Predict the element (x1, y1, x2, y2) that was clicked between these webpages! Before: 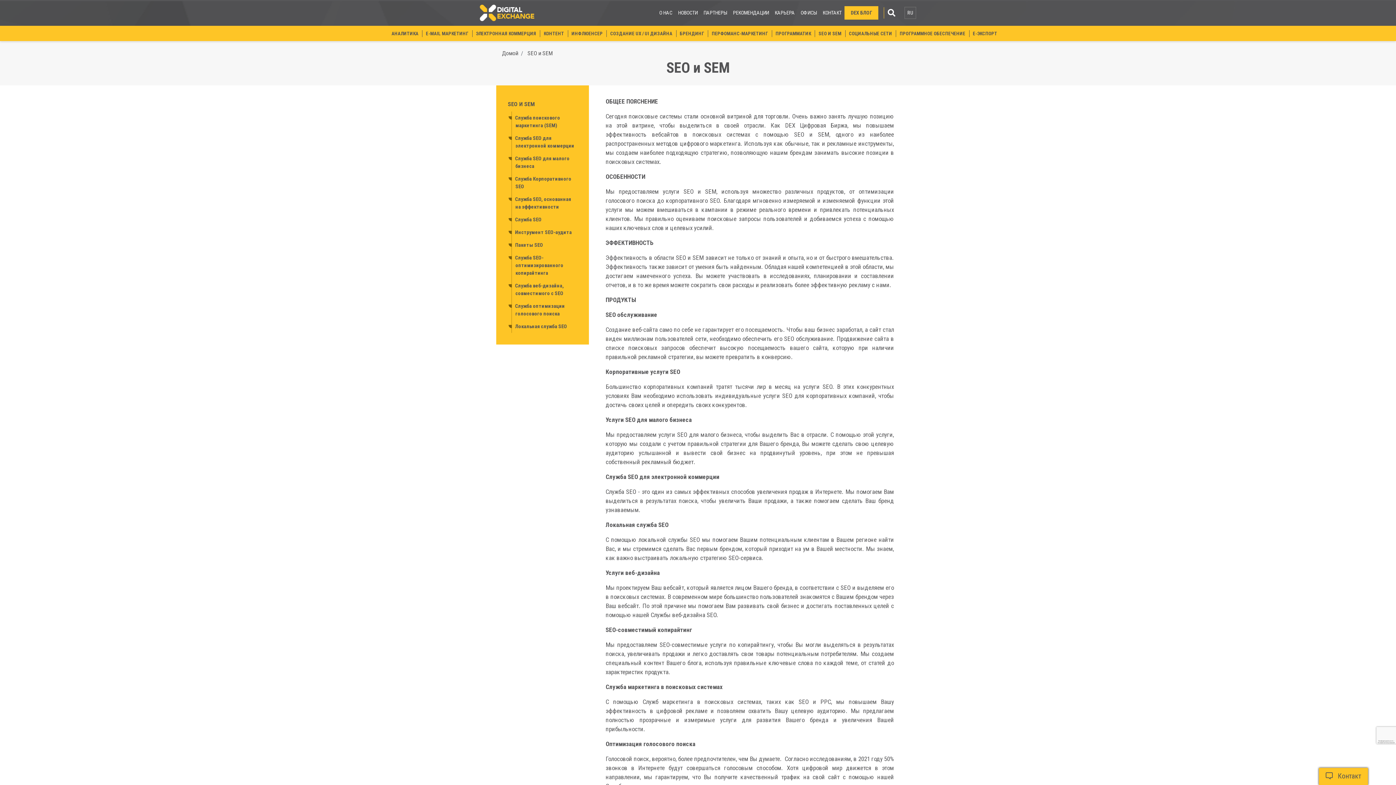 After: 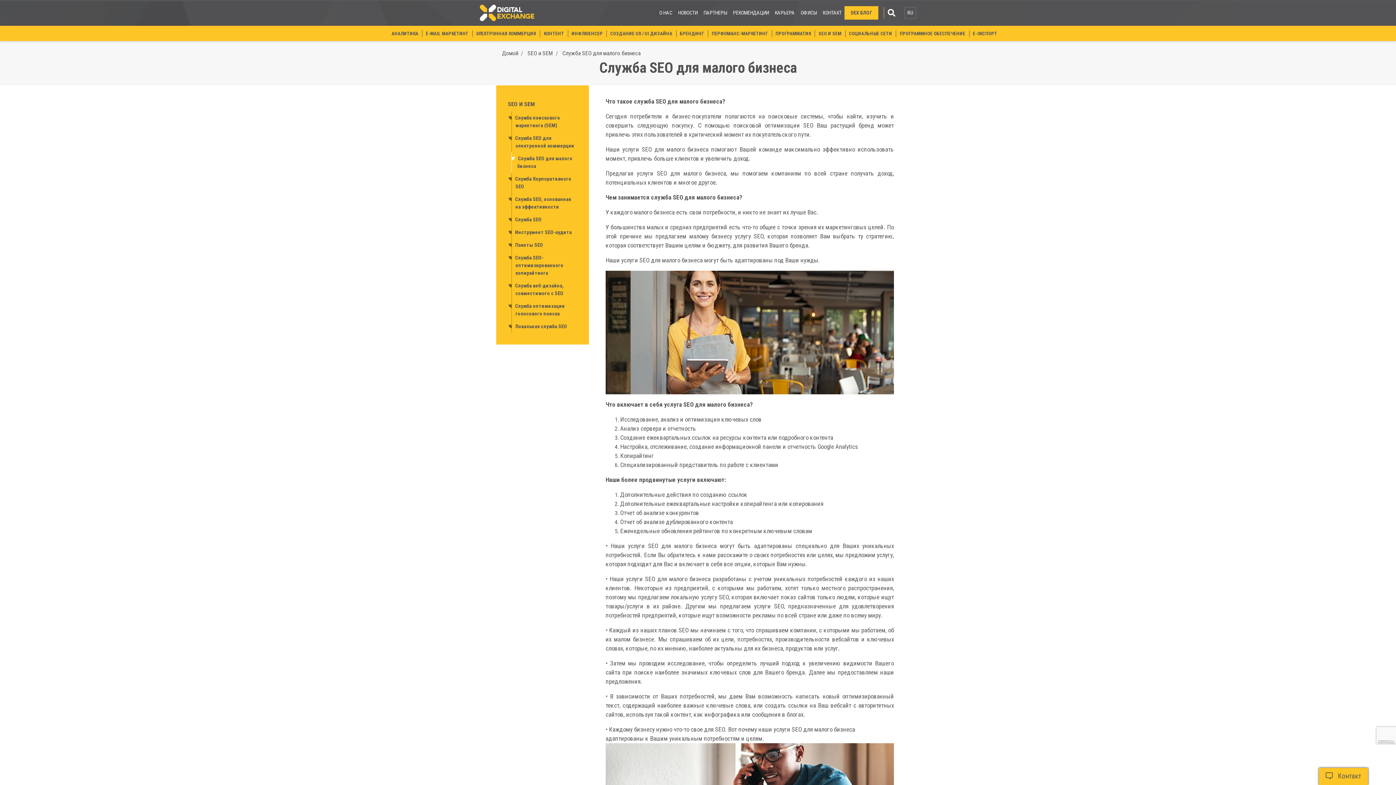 Action: bbox: (512, 152, 577, 172) label:  Служба SEO для малого бизнеса